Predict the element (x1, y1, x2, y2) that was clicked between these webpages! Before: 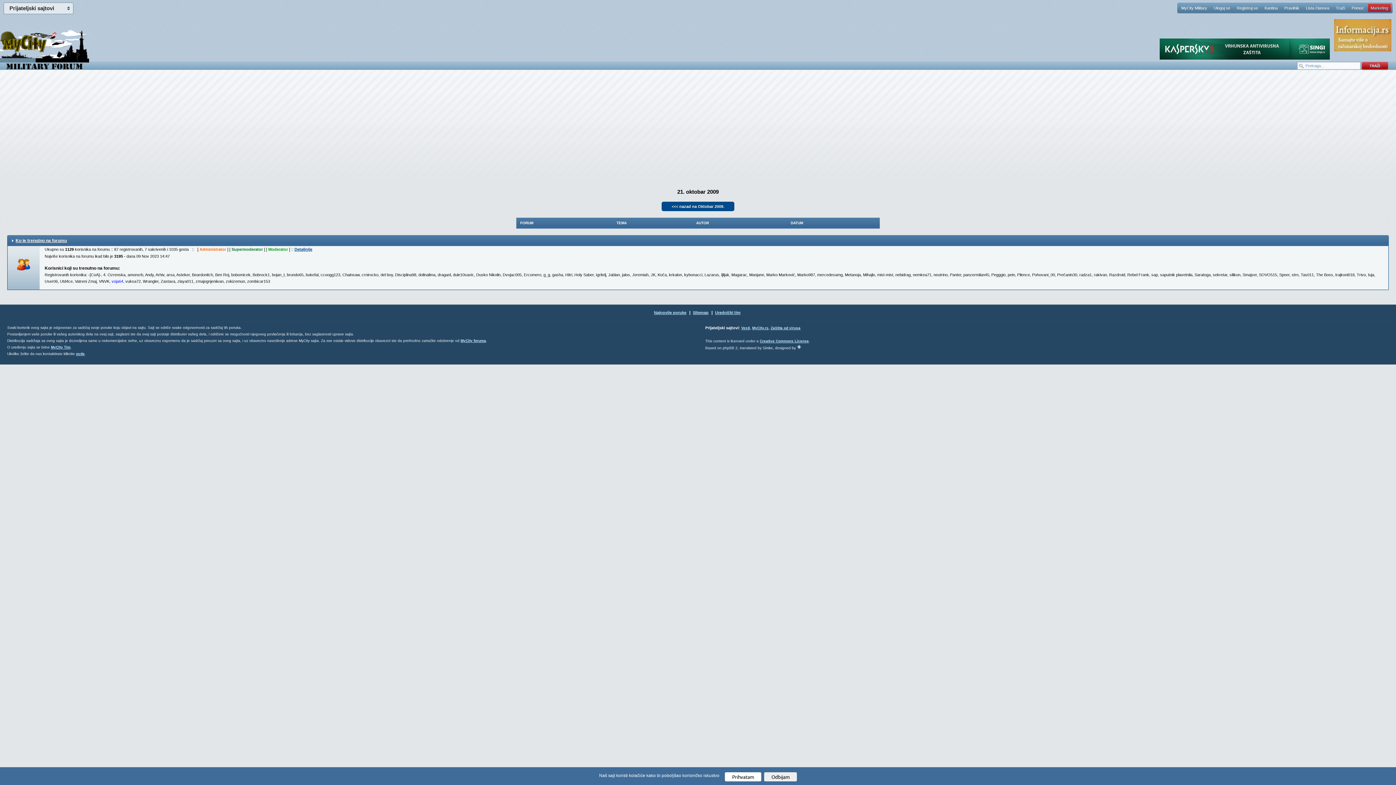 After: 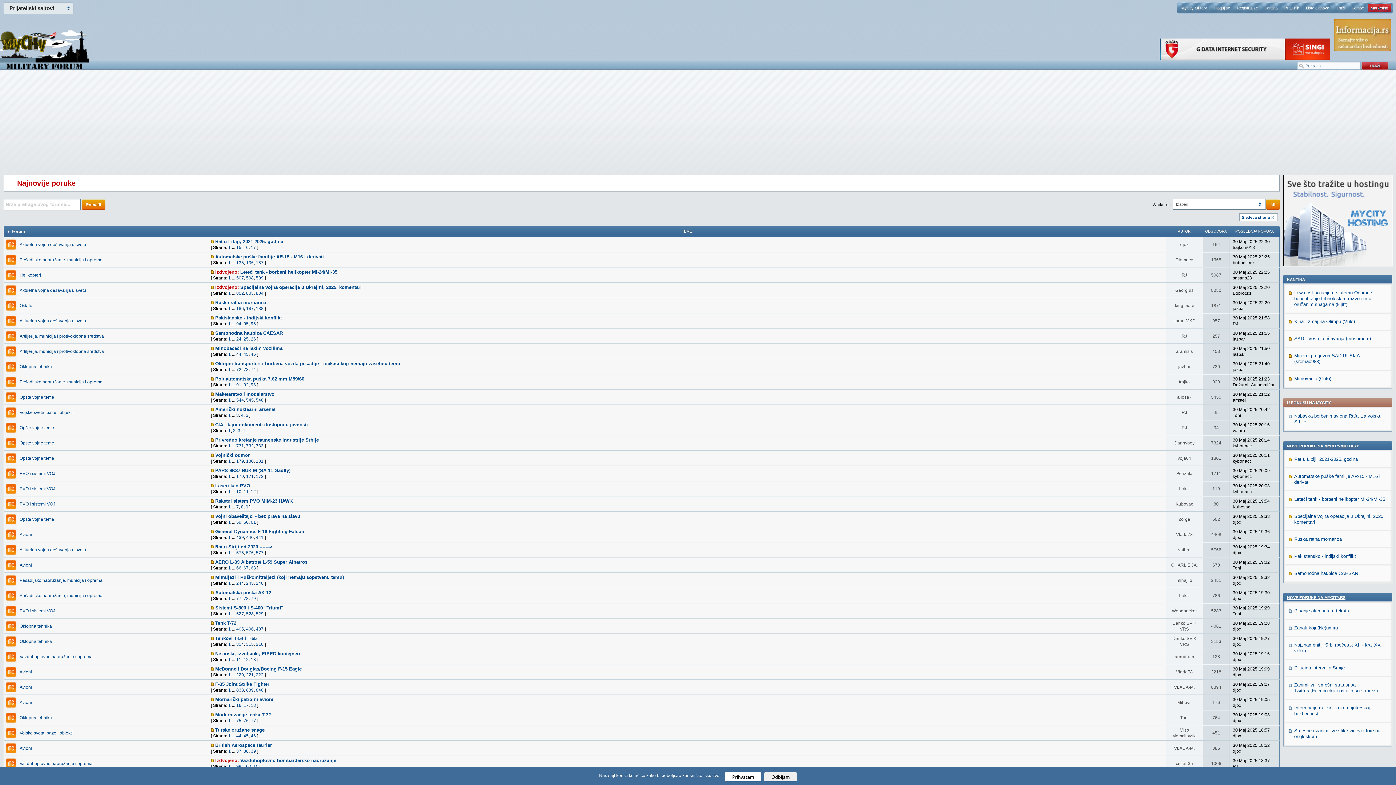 Action: label: Najnovije poruke bbox: (652, 310, 689, 314)